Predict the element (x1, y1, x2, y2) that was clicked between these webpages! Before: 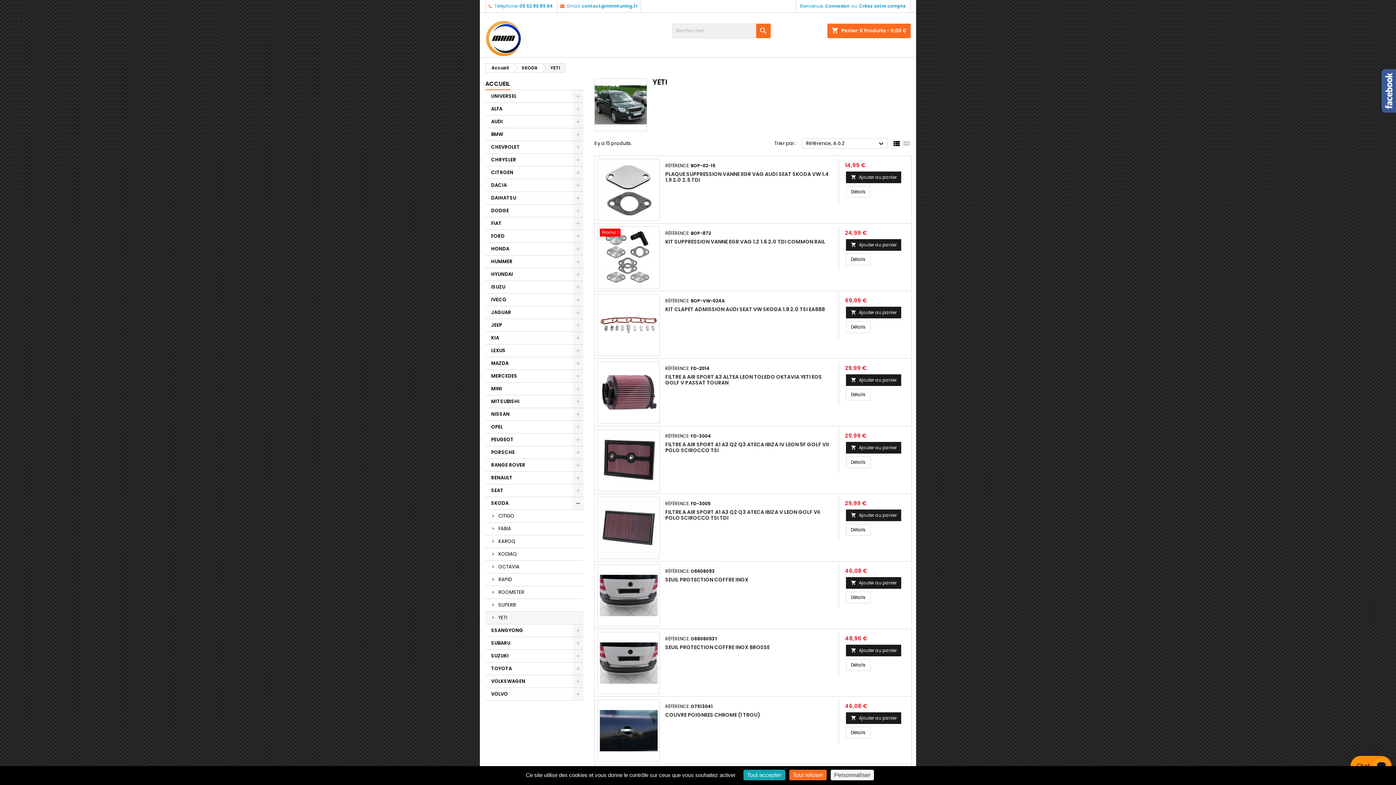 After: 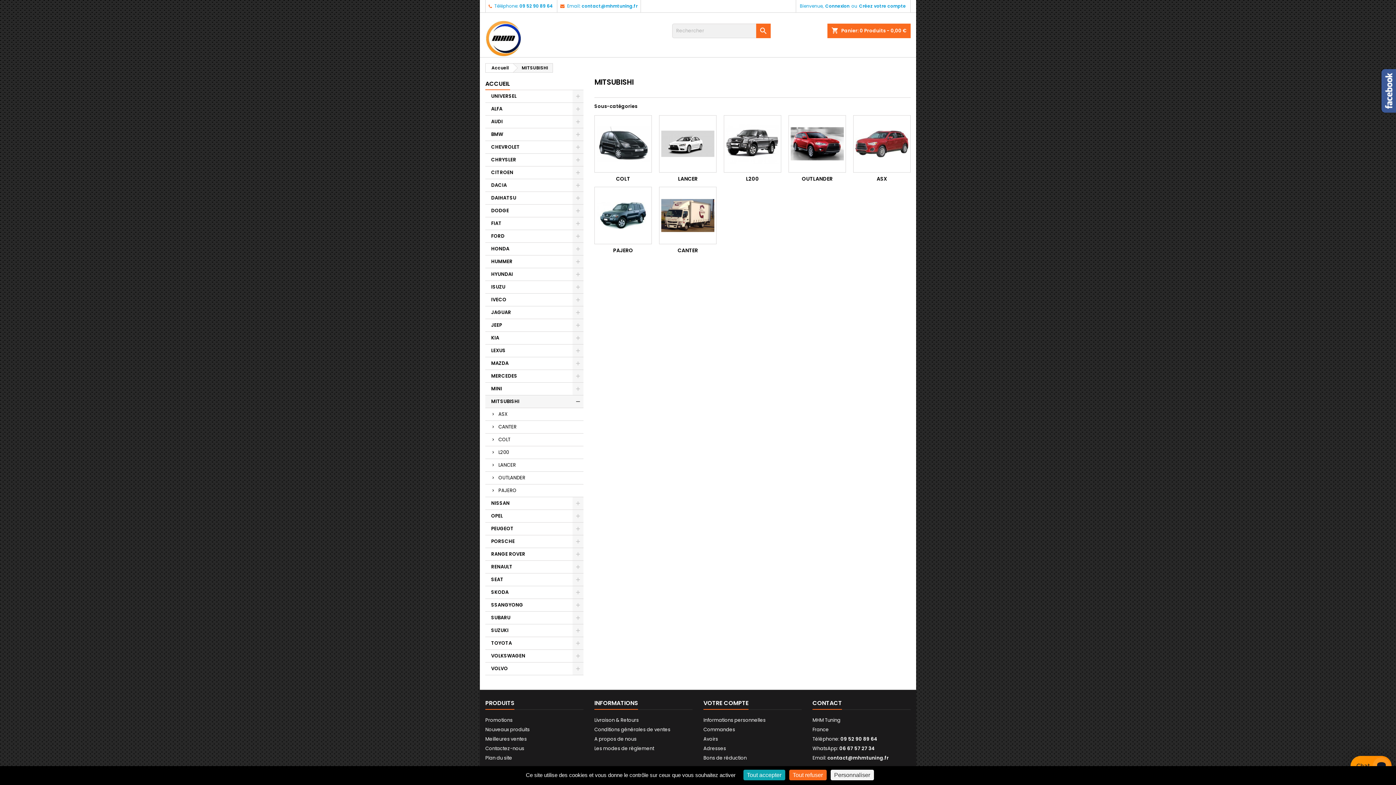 Action: label: MITSUBISHI bbox: (485, 395, 583, 408)